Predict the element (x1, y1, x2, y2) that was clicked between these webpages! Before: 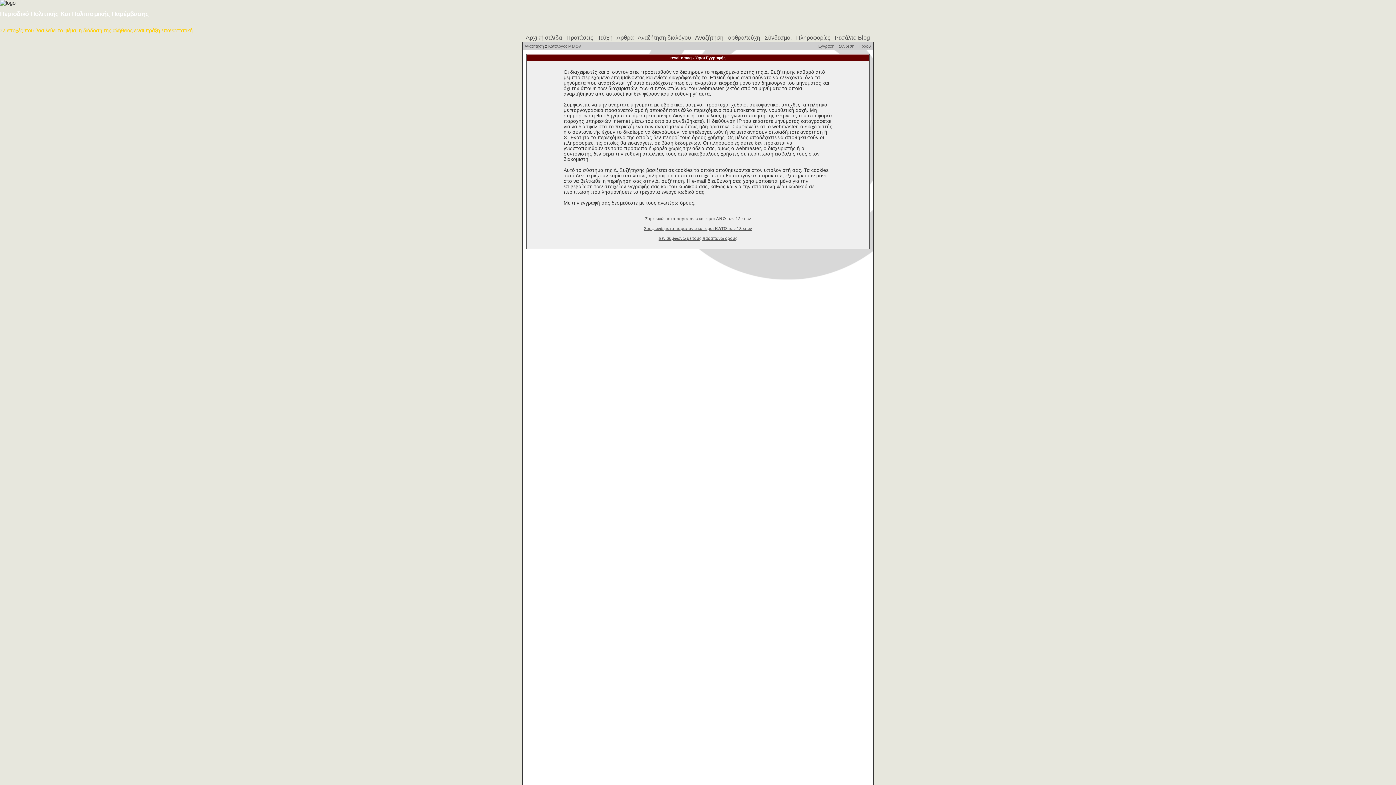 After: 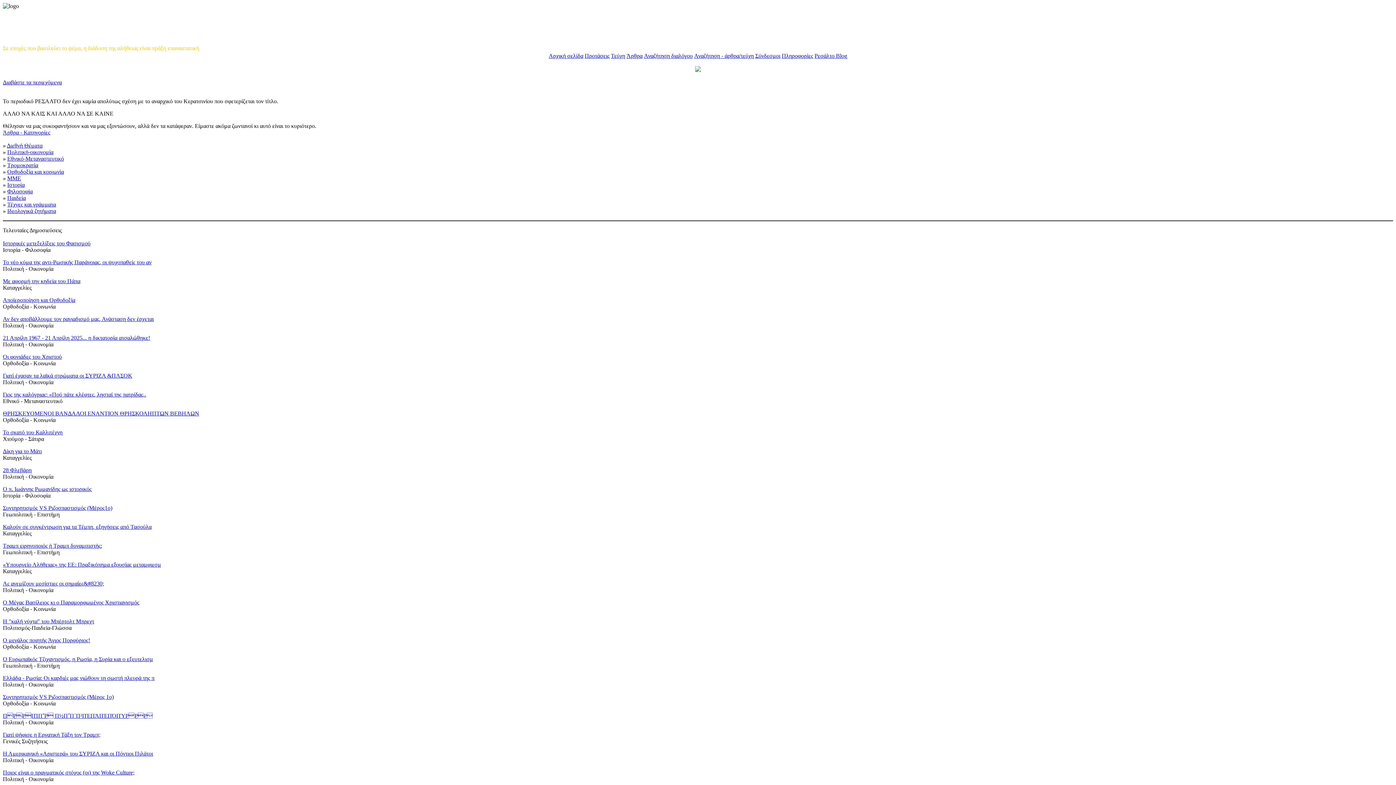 Action: label:  Σύνδεσμοι  bbox: (763, 34, 793, 40)